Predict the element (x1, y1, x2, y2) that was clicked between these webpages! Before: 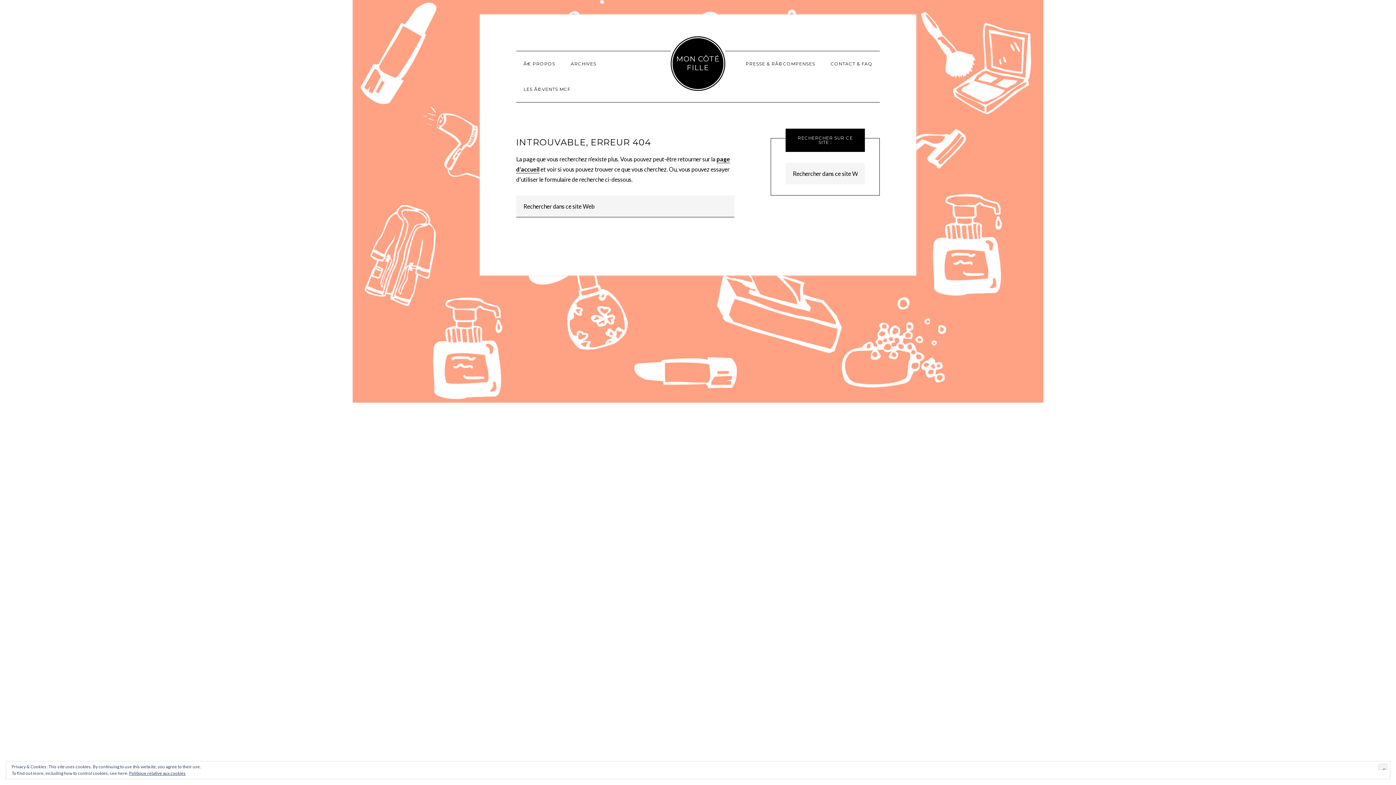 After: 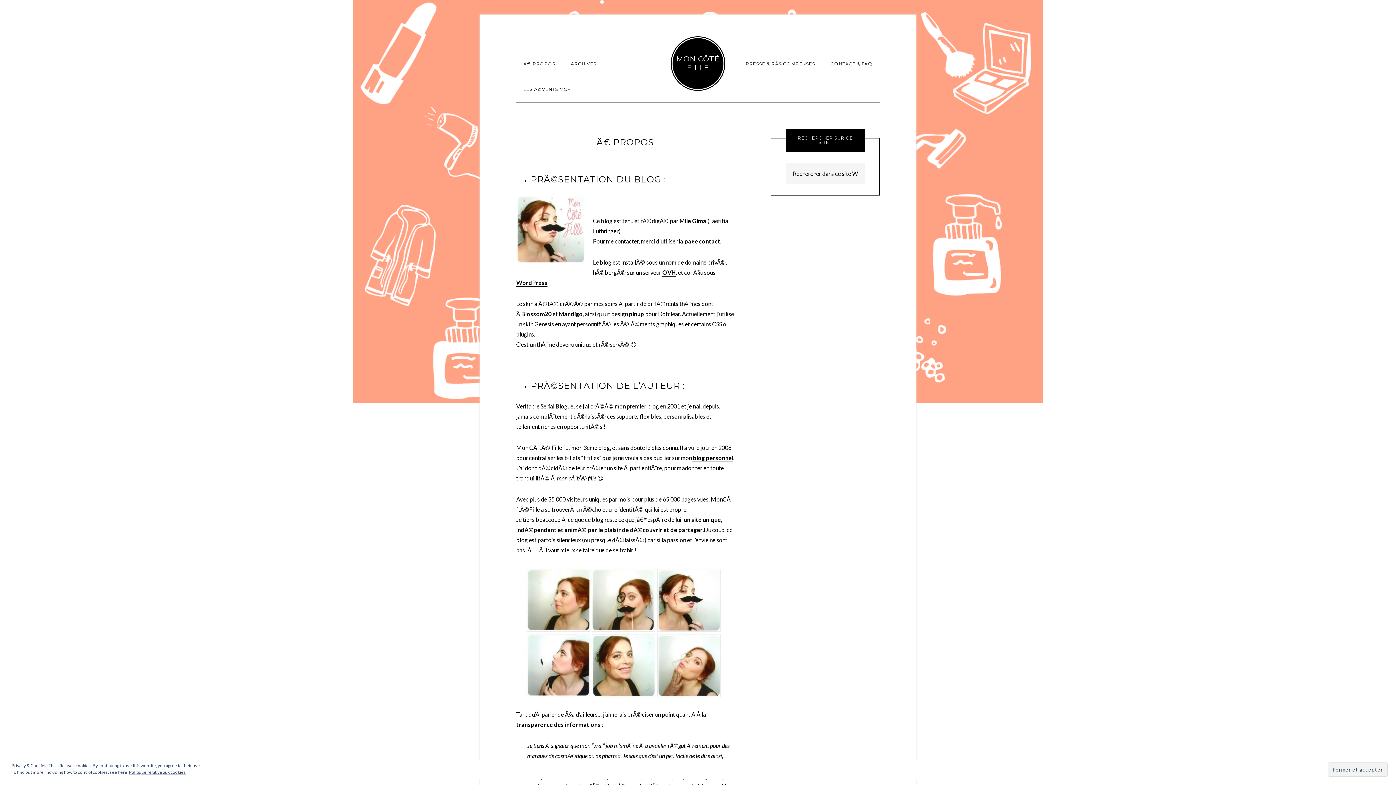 Action: label: Ã€ PROPOS bbox: (516, 51, 562, 76)